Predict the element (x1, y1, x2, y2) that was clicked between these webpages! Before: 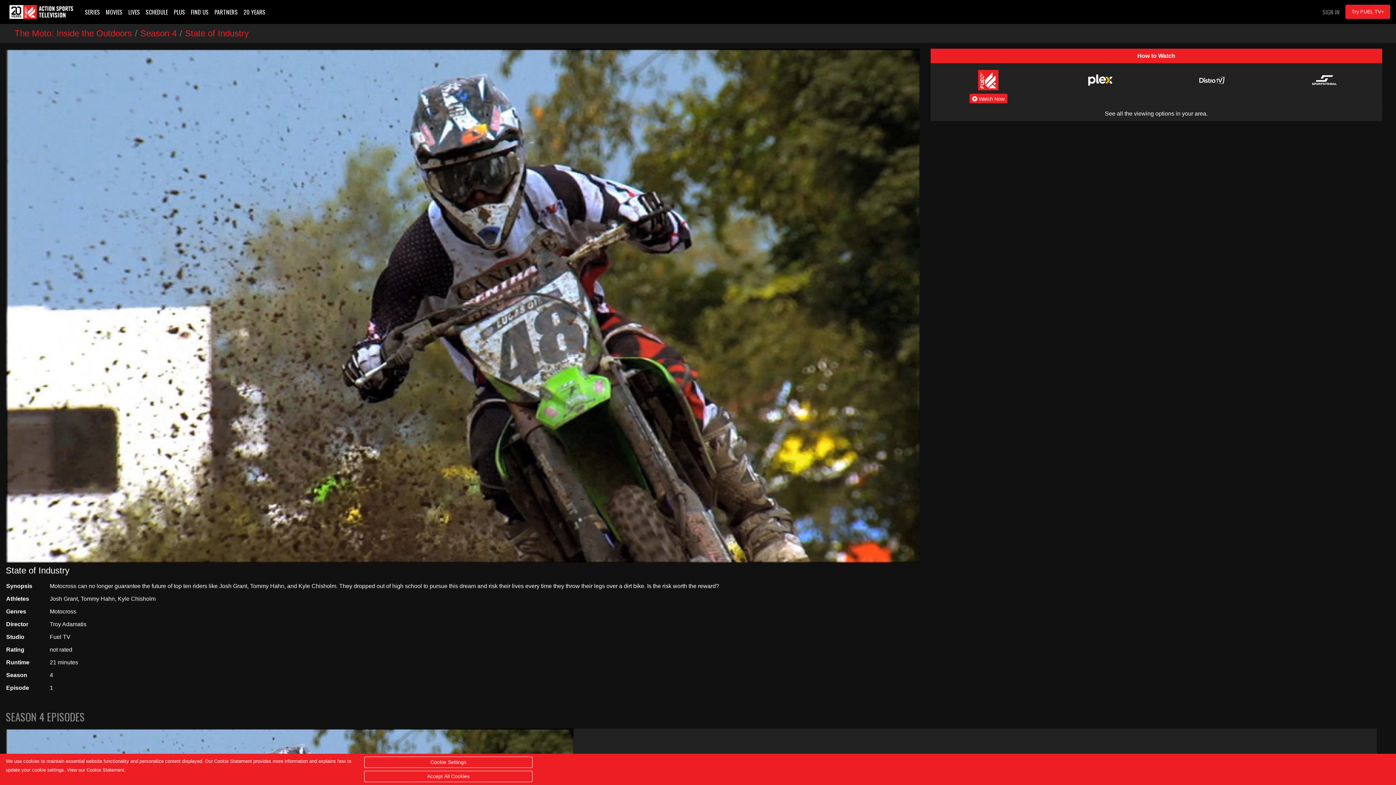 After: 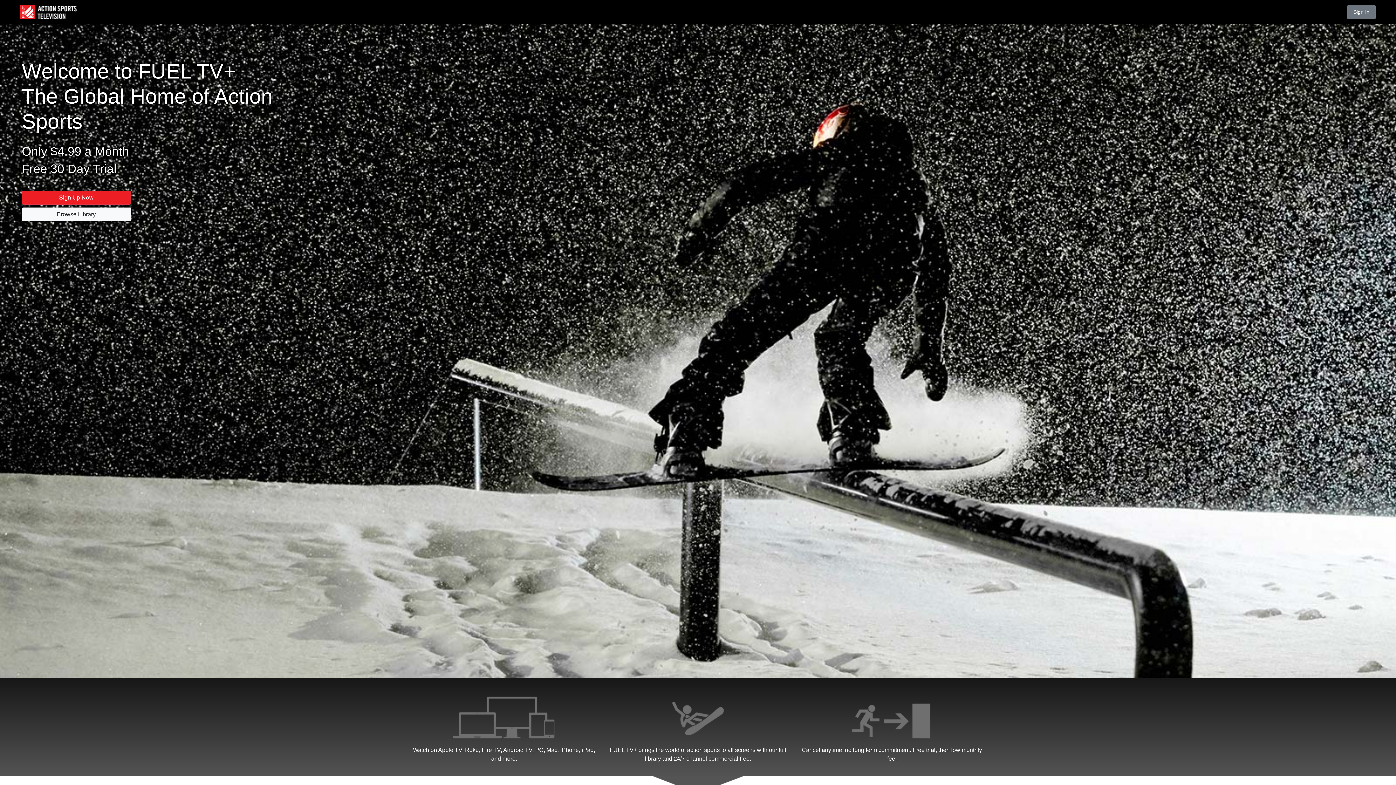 Action: label: PLUS bbox: (170, 4, 188, 19)